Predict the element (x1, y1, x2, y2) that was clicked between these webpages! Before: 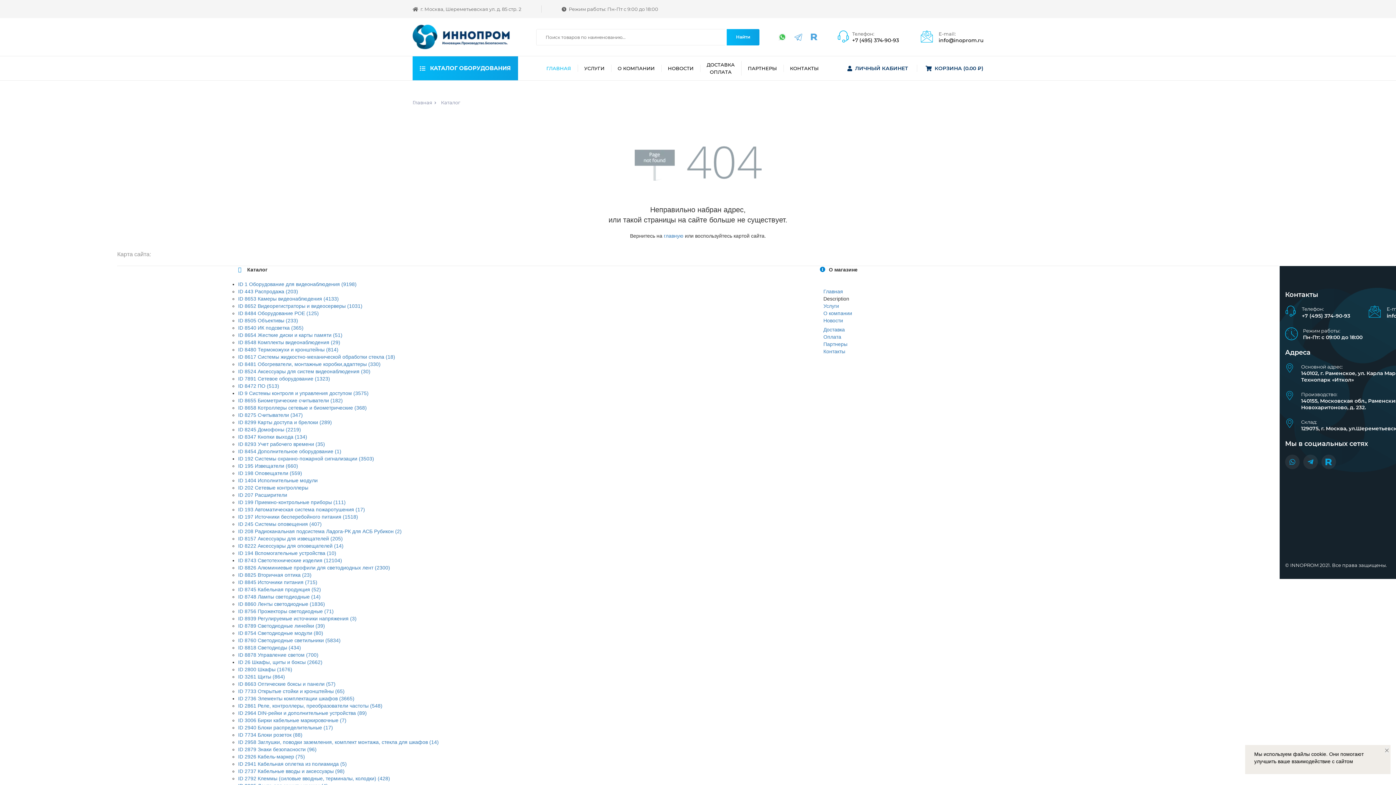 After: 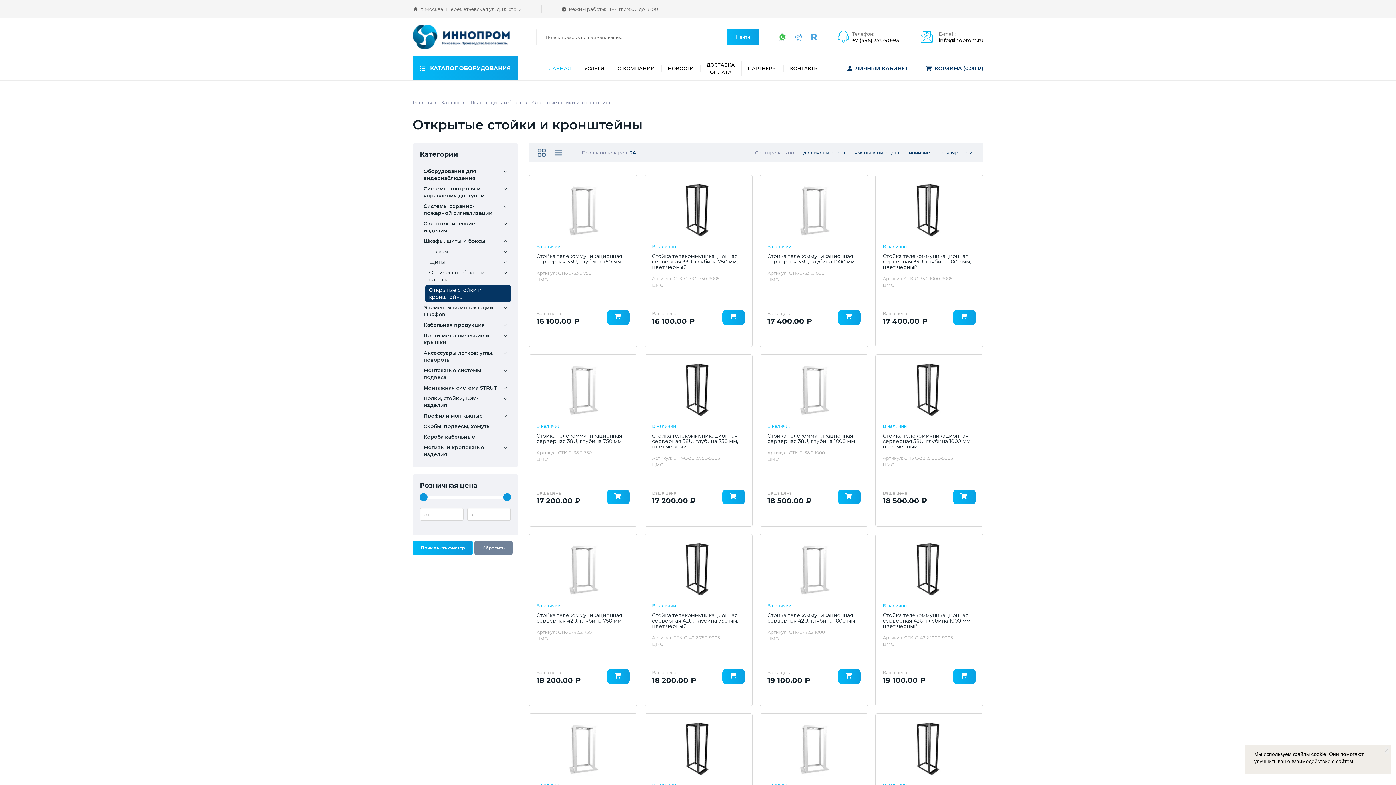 Action: label: ID 7733 Открытые стойки и кронштейны (65) bbox: (238, 688, 344, 694)